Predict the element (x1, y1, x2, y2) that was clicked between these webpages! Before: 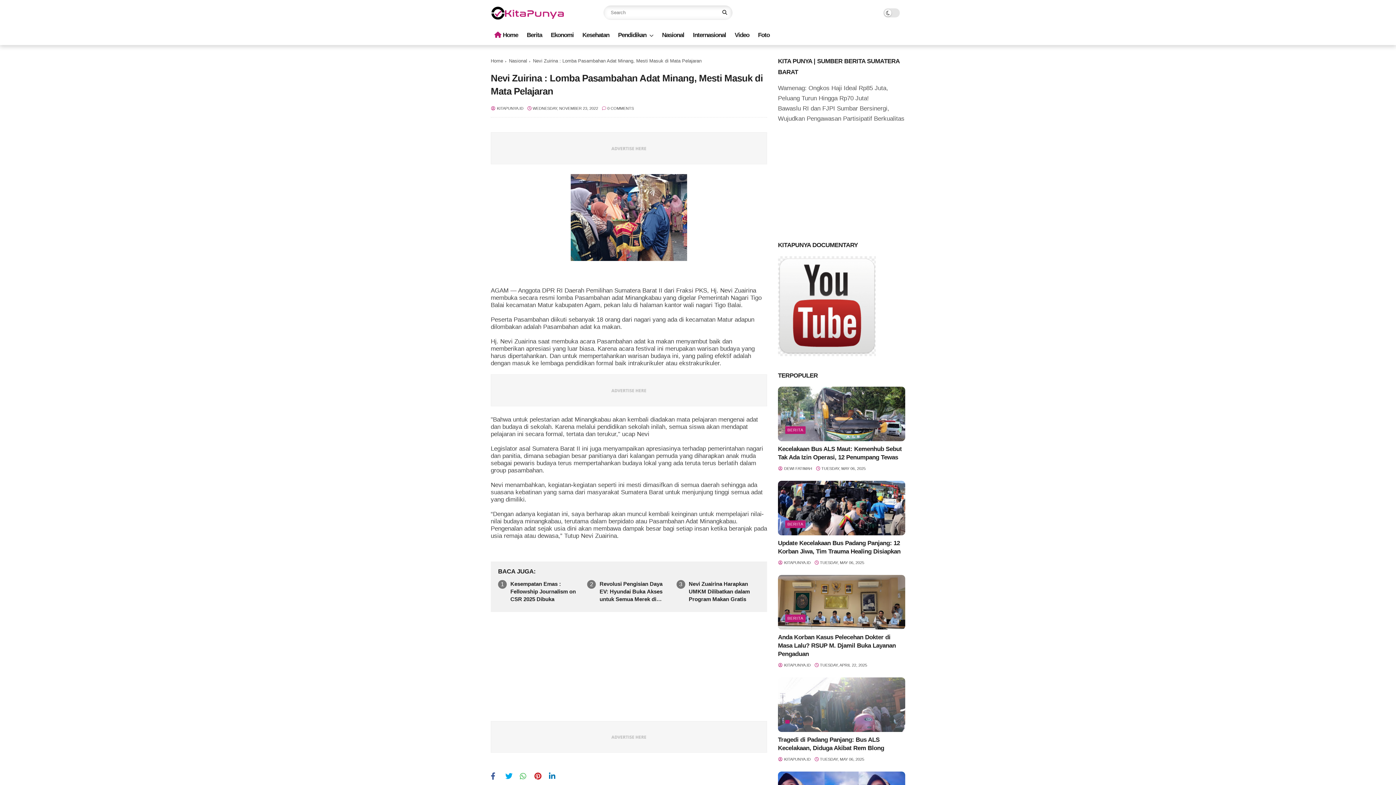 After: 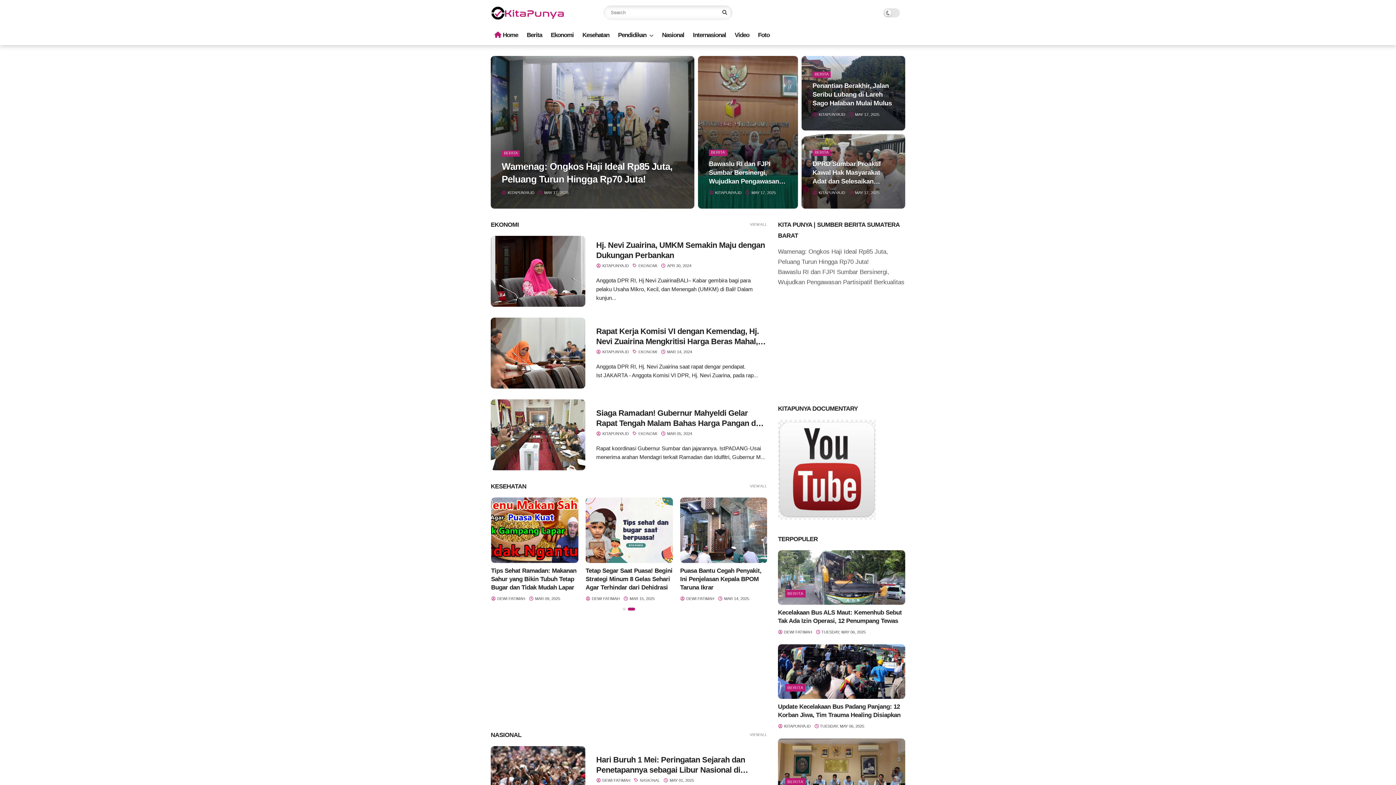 Action: bbox: (490, 56, 503, 66) label: Home